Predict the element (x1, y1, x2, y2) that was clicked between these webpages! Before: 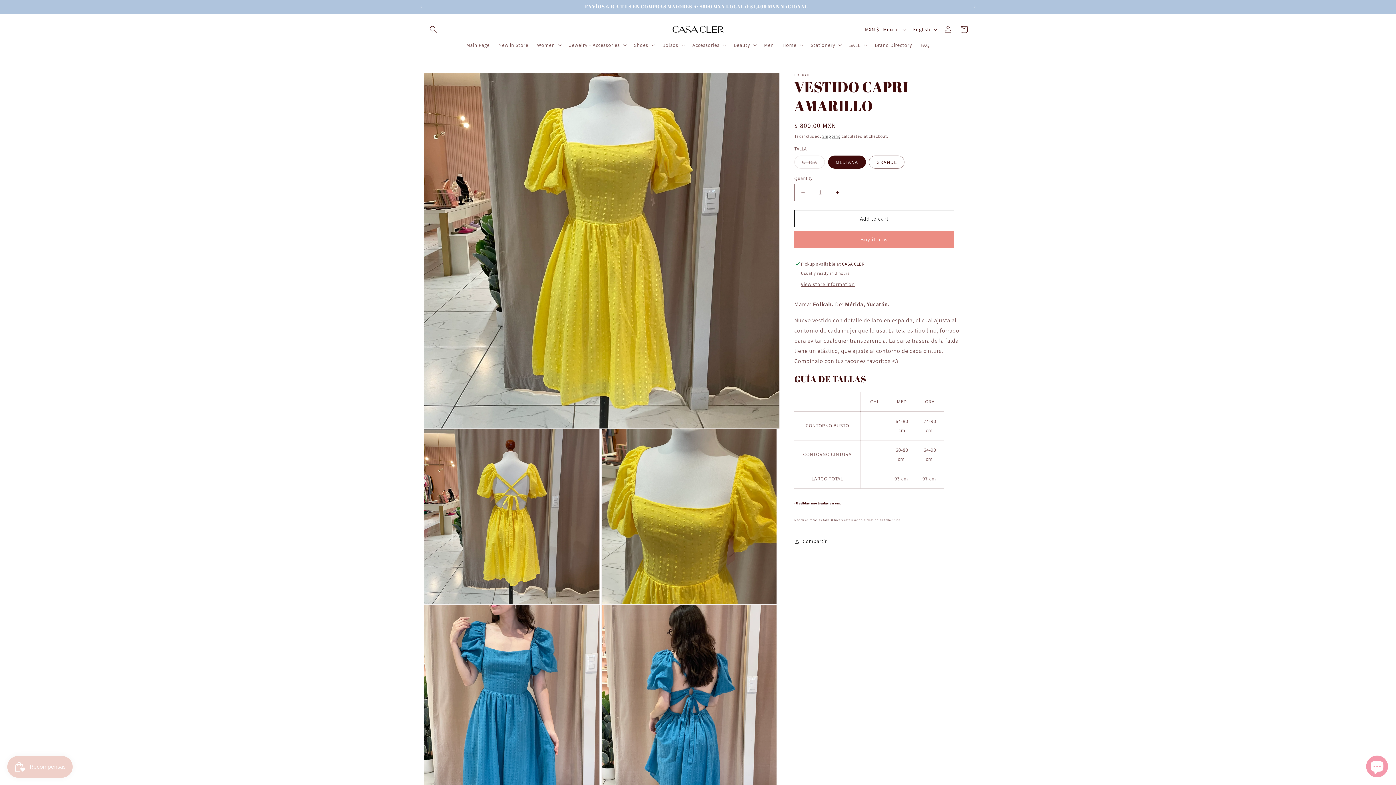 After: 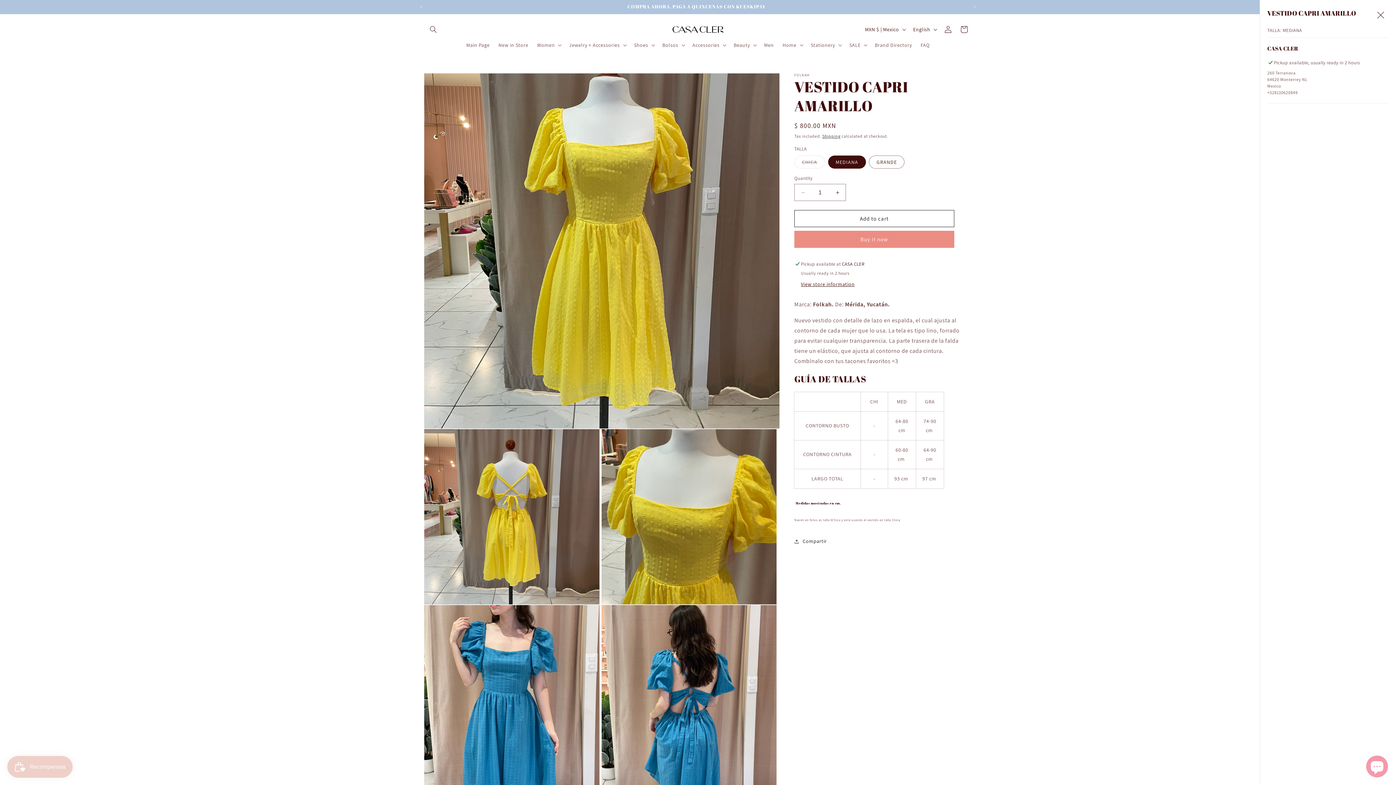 Action: label: View store information bbox: (801, 281, 854, 288)